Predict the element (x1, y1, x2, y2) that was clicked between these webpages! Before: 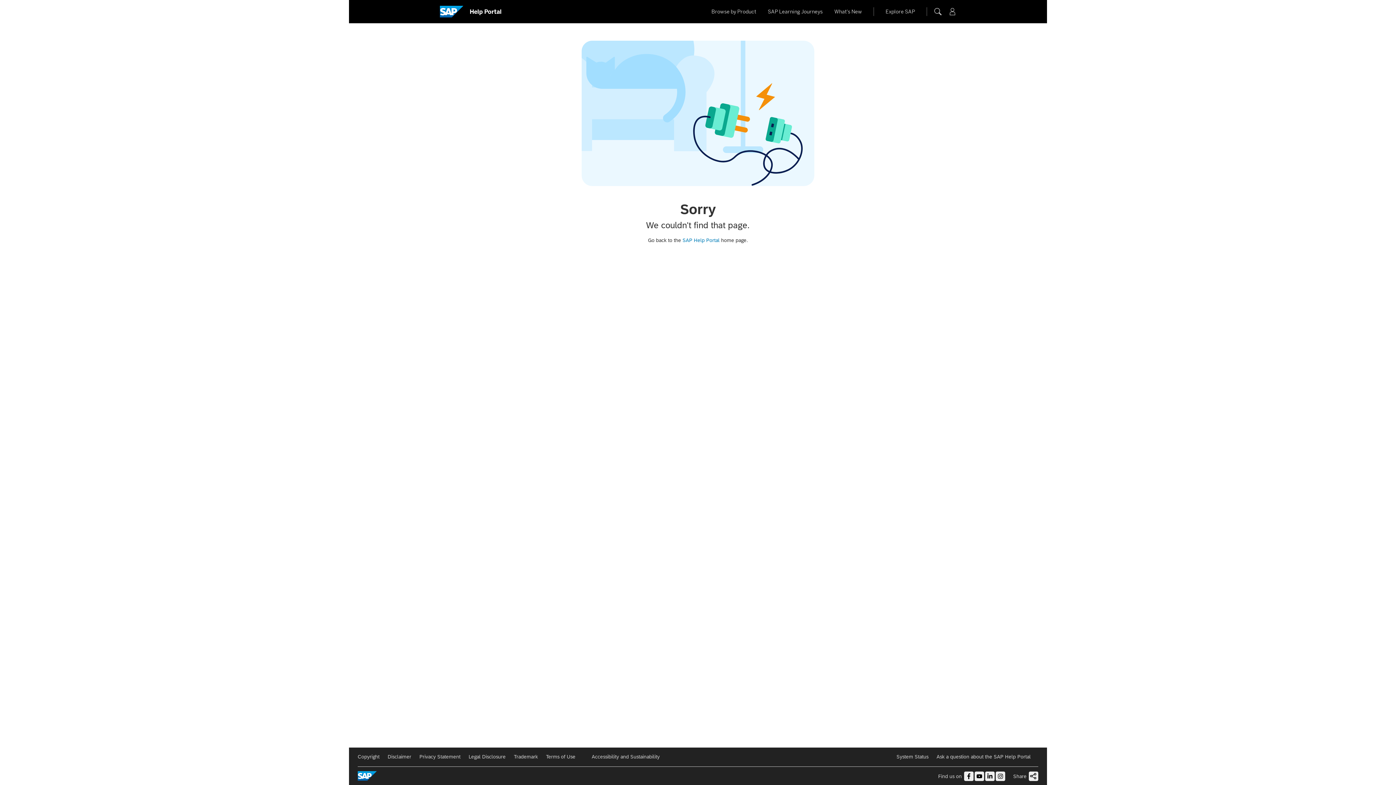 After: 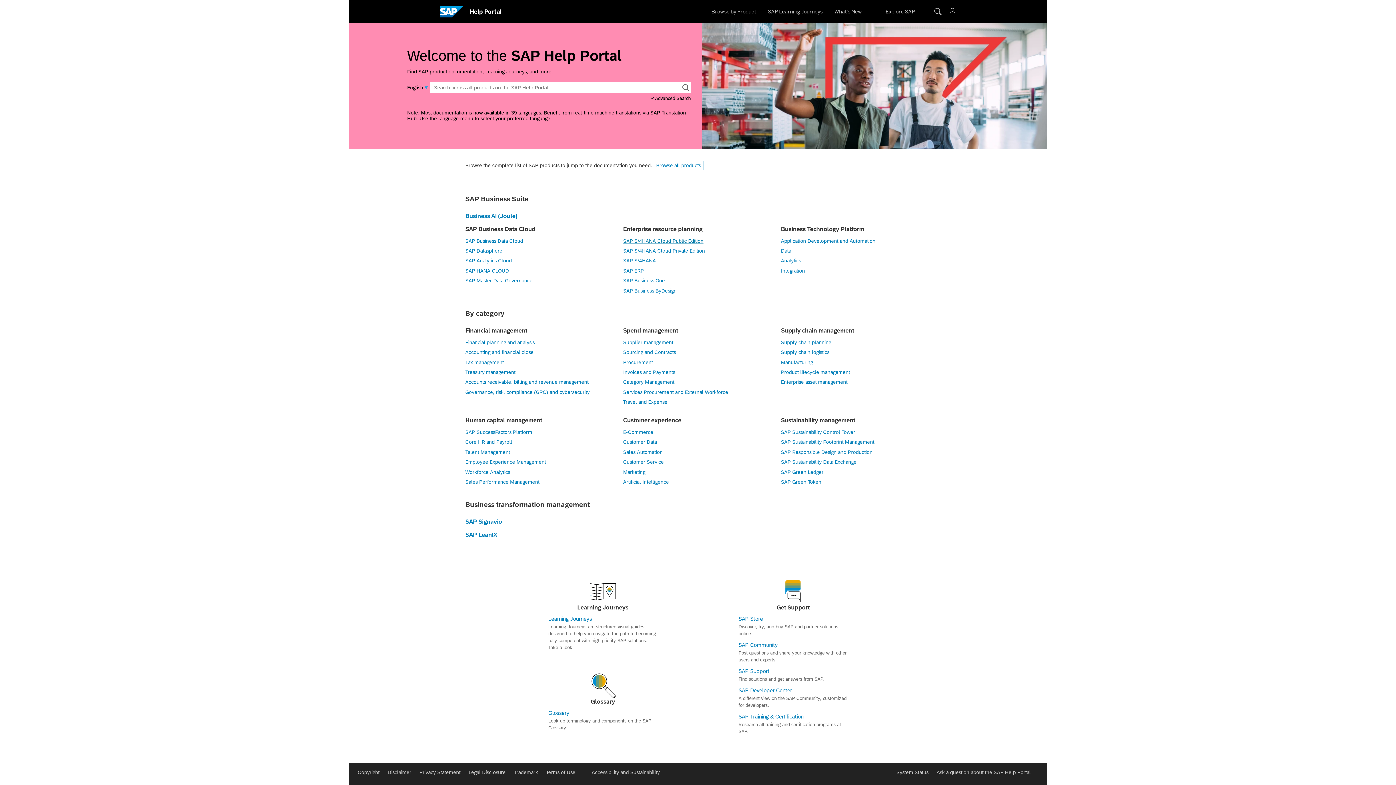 Action: bbox: (682, 236, 719, 244) label: SAP Help Portal